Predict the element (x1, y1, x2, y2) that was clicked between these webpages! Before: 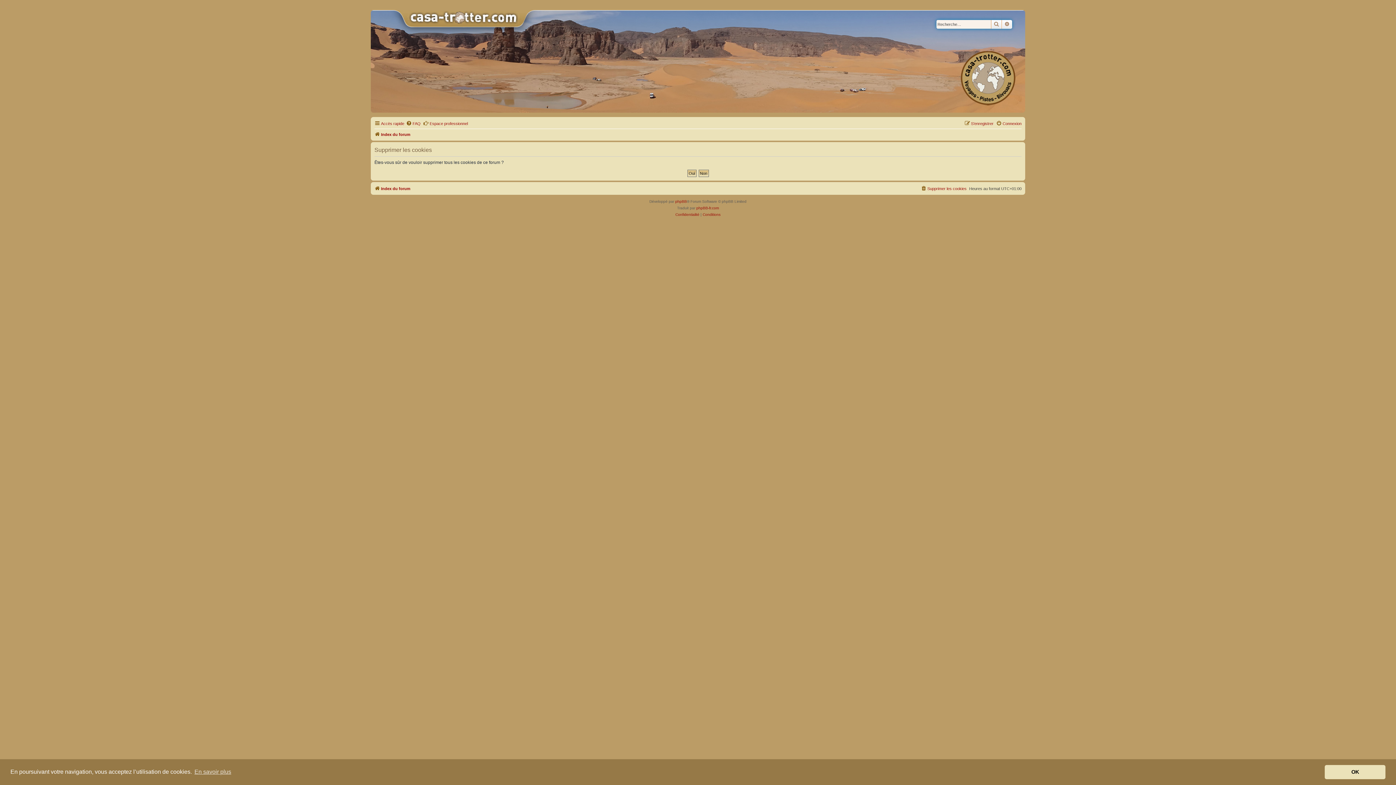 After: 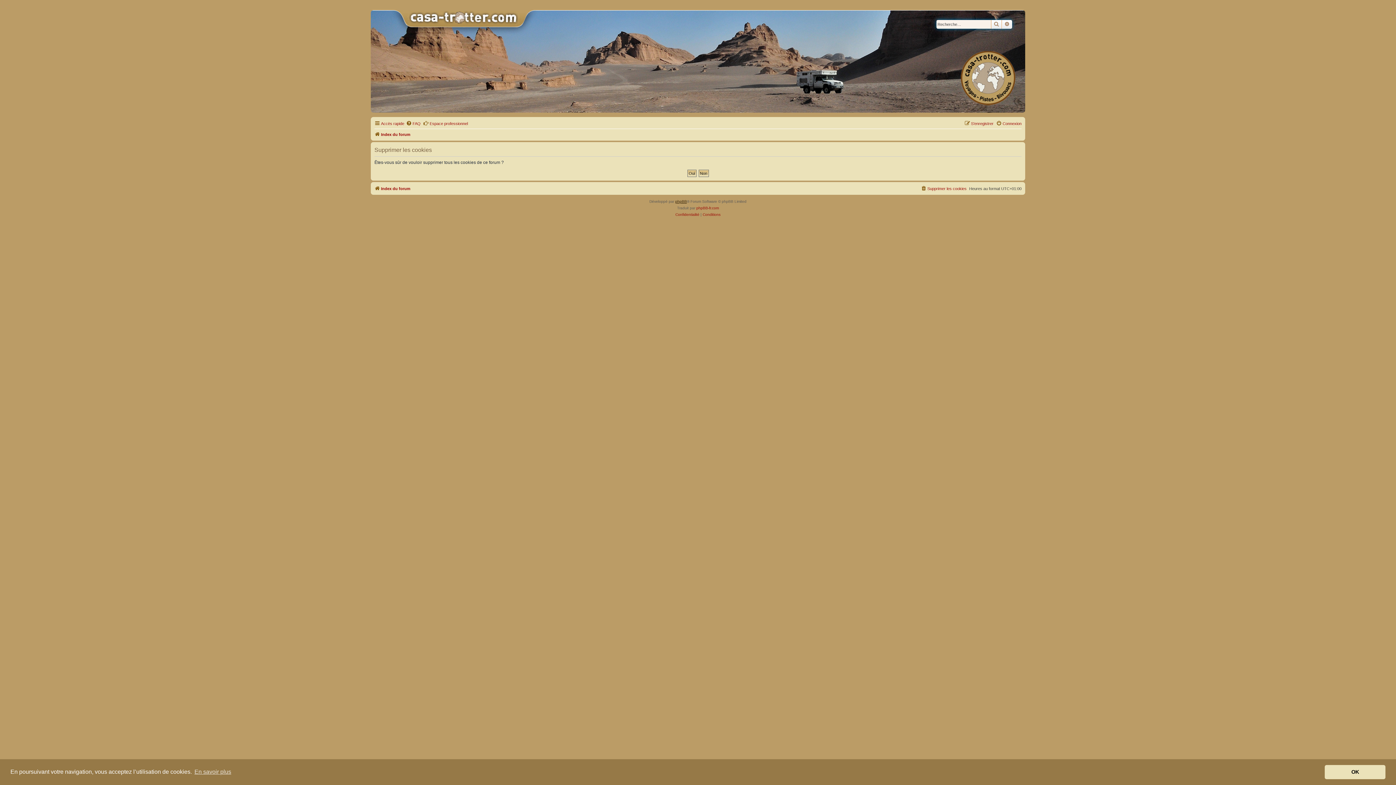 Action: label: phpBB bbox: (675, 198, 687, 205)